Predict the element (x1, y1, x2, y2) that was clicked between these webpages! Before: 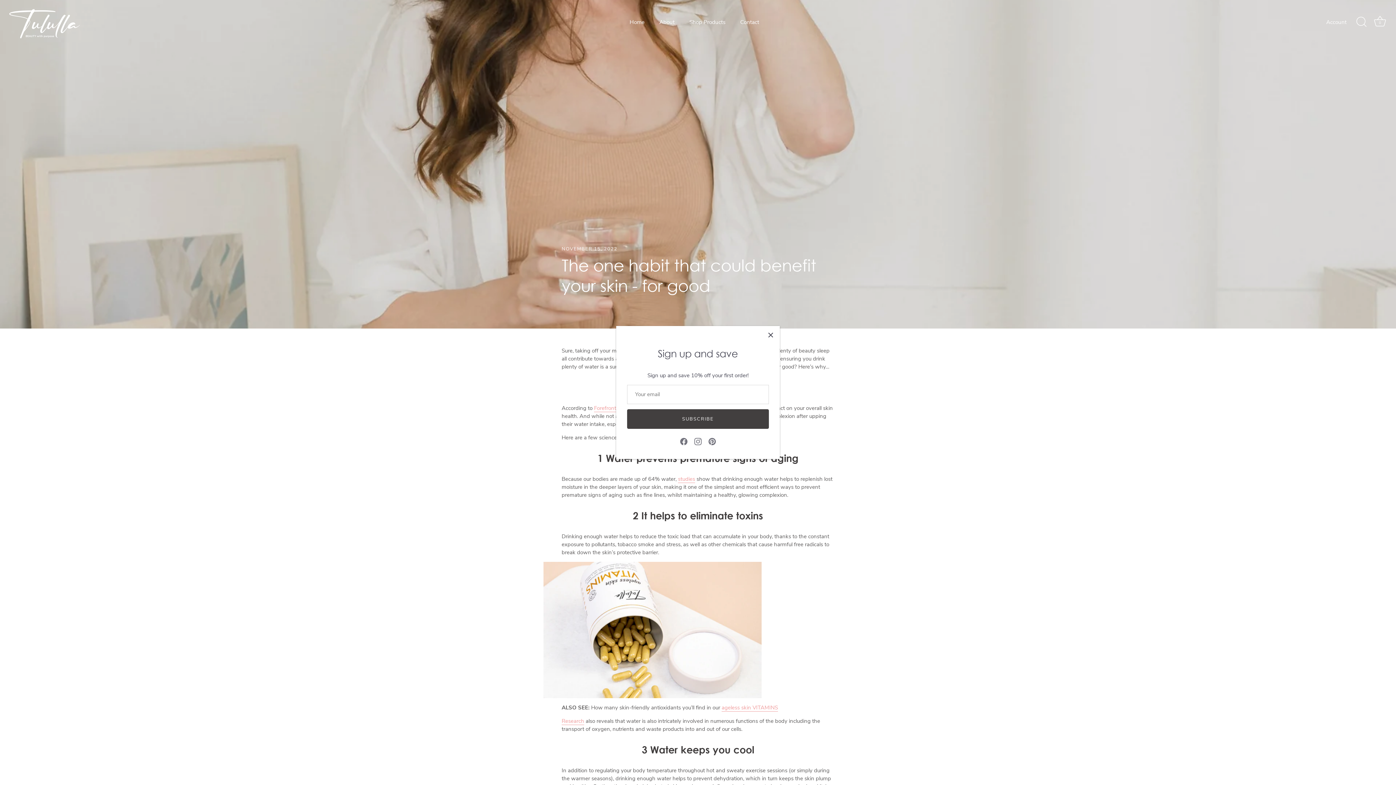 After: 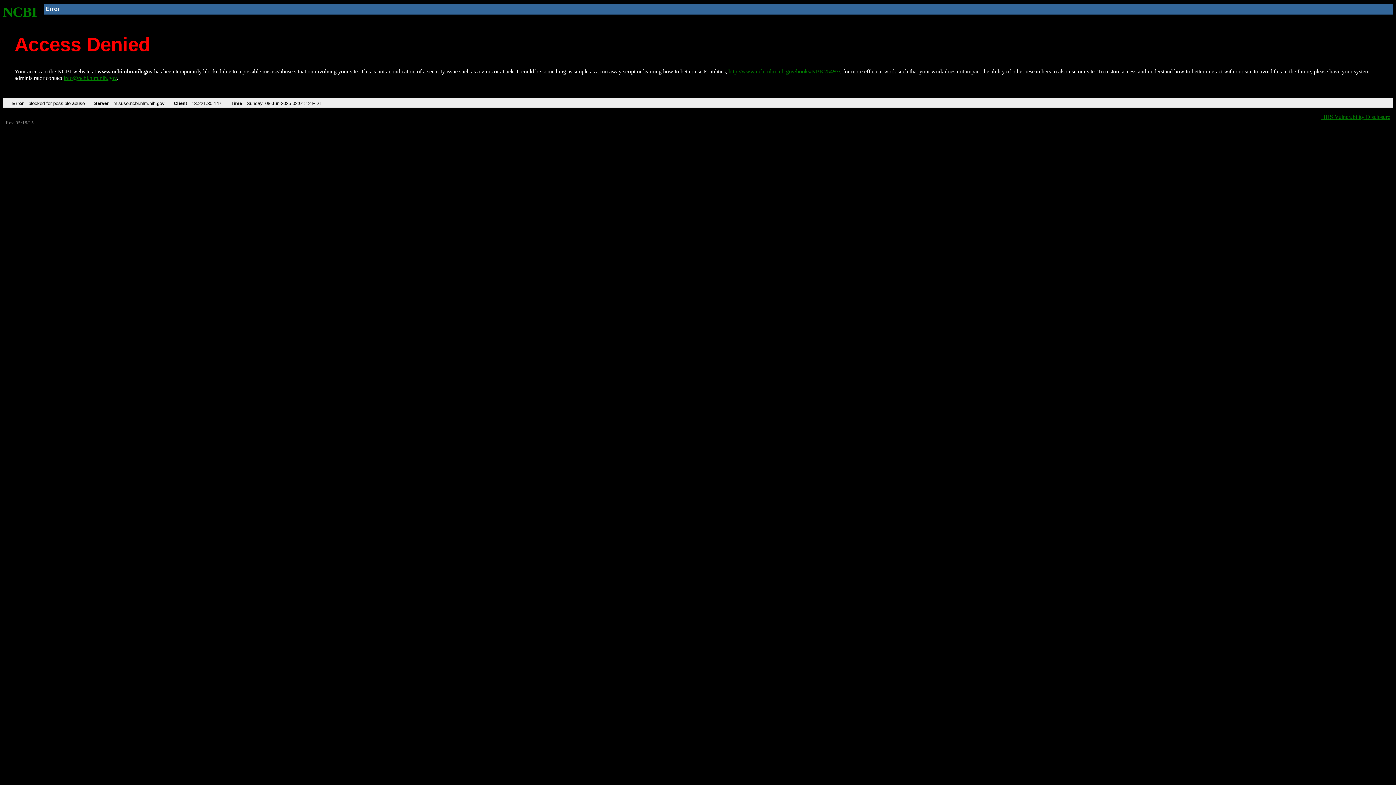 Action: bbox: (678, 475, 695, 483) label: studies